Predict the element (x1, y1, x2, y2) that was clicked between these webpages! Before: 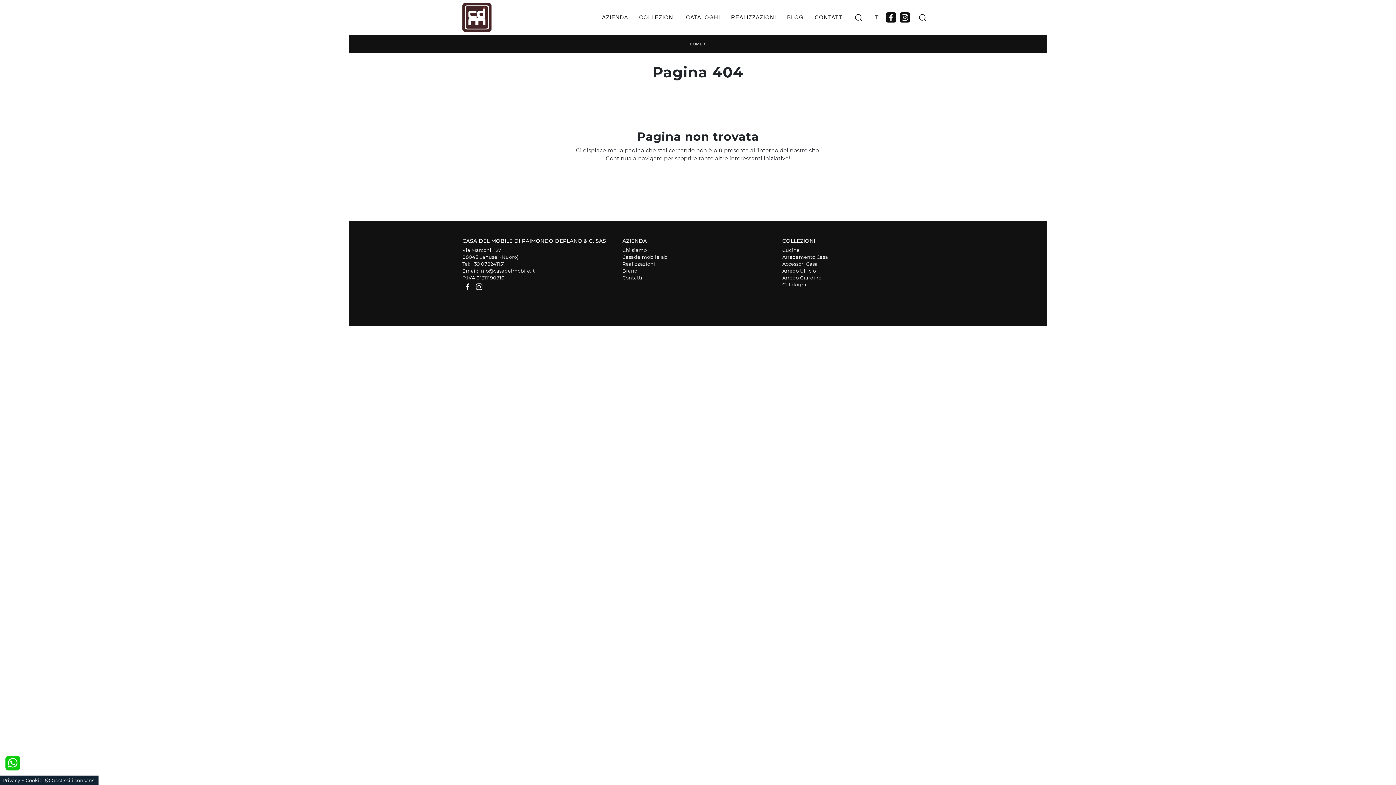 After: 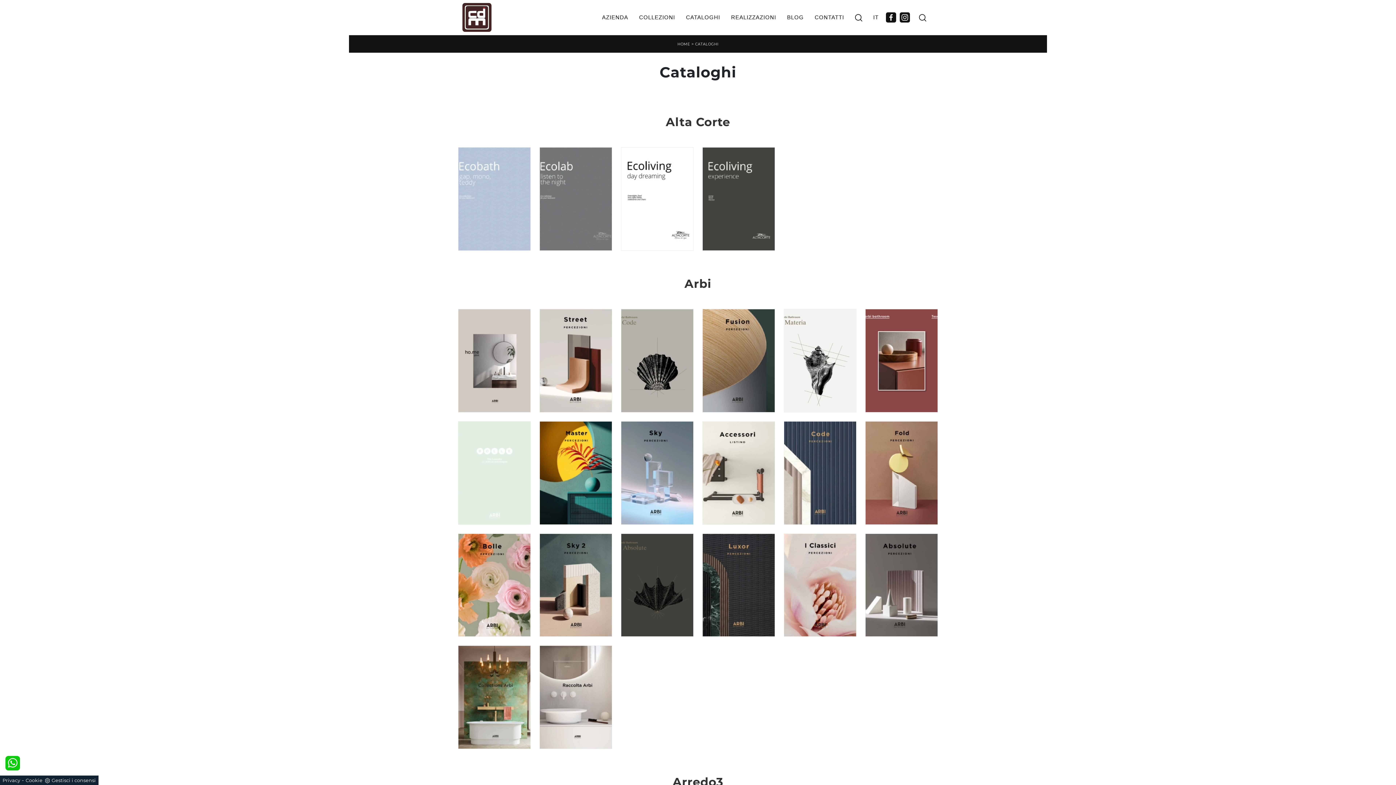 Action: label: Cataloghi bbox: (782, 281, 933, 288)